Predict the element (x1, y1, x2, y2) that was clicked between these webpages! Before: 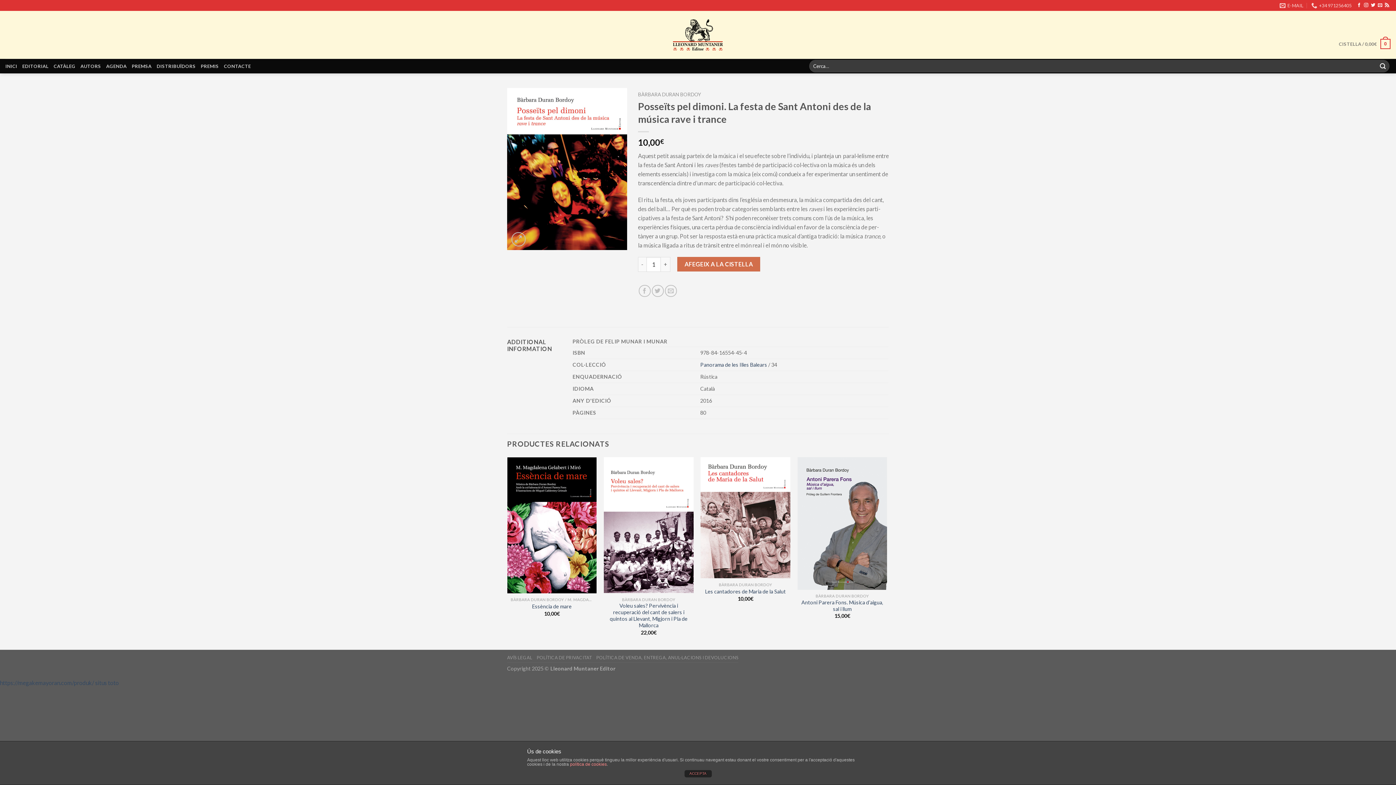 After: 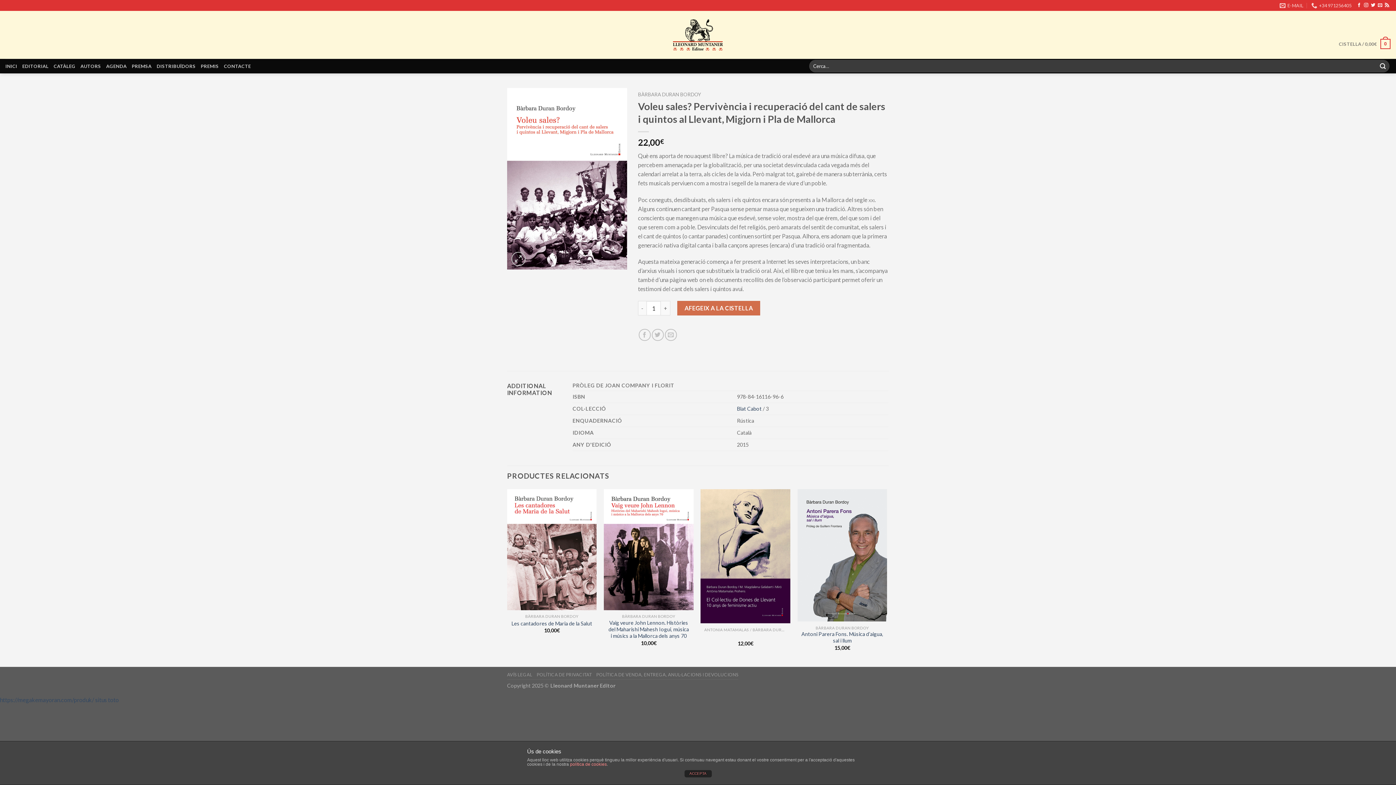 Action: label: Voleu sales? Pervivència i recuperació del cant de salers i quintos al Llevant, Migjorn i Pla de Mallorca bbox: (607, 603, 690, 629)